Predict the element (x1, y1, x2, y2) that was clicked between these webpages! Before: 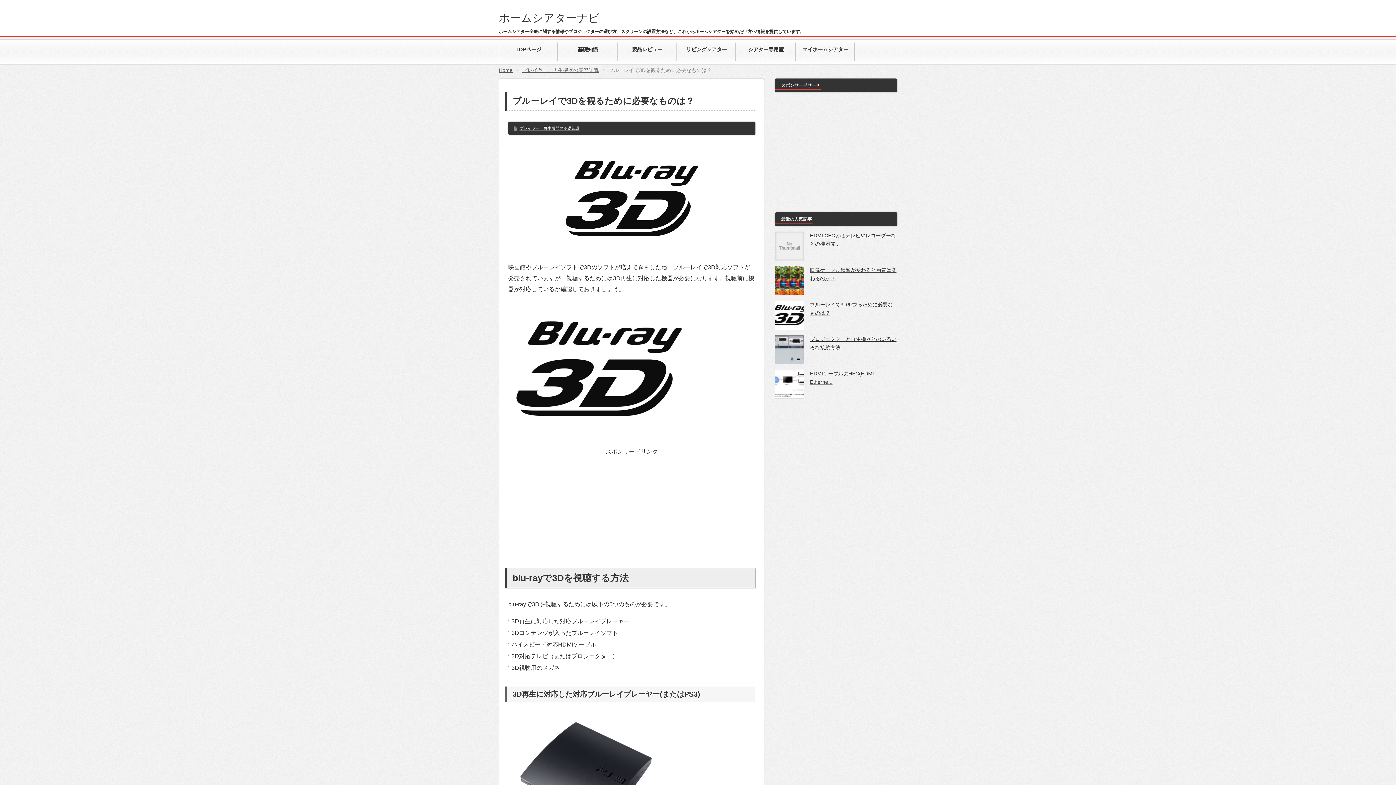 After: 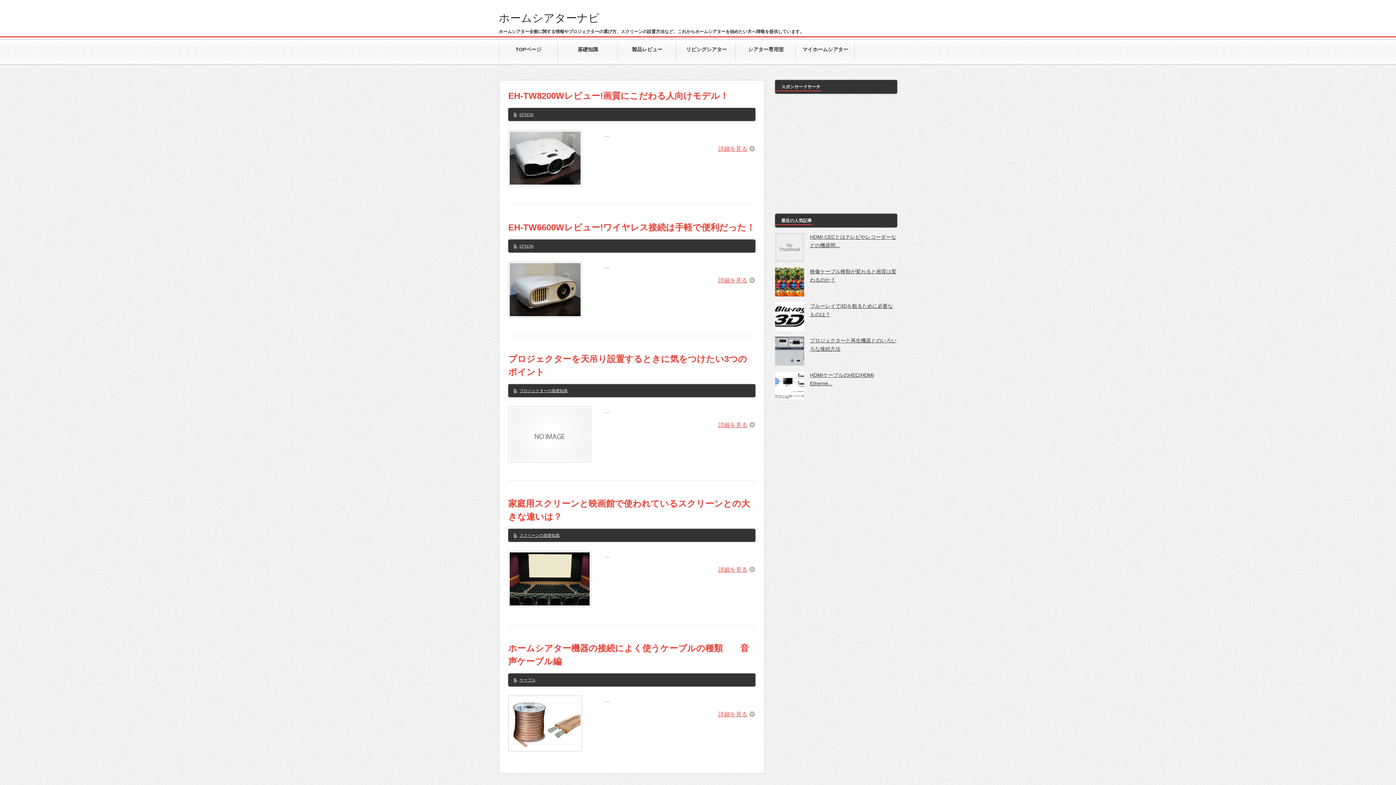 Action: bbox: (498, 40, 558, 62) label: TOPページ